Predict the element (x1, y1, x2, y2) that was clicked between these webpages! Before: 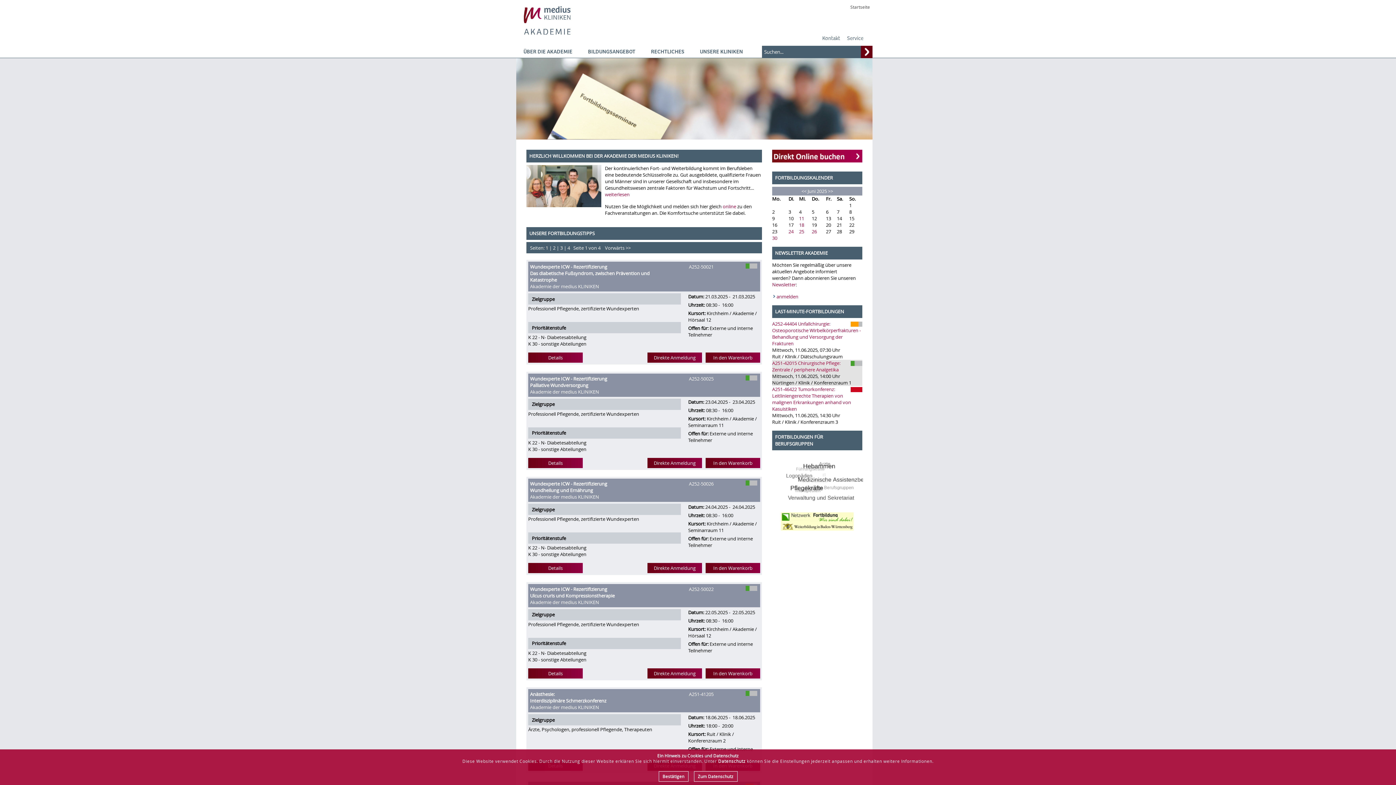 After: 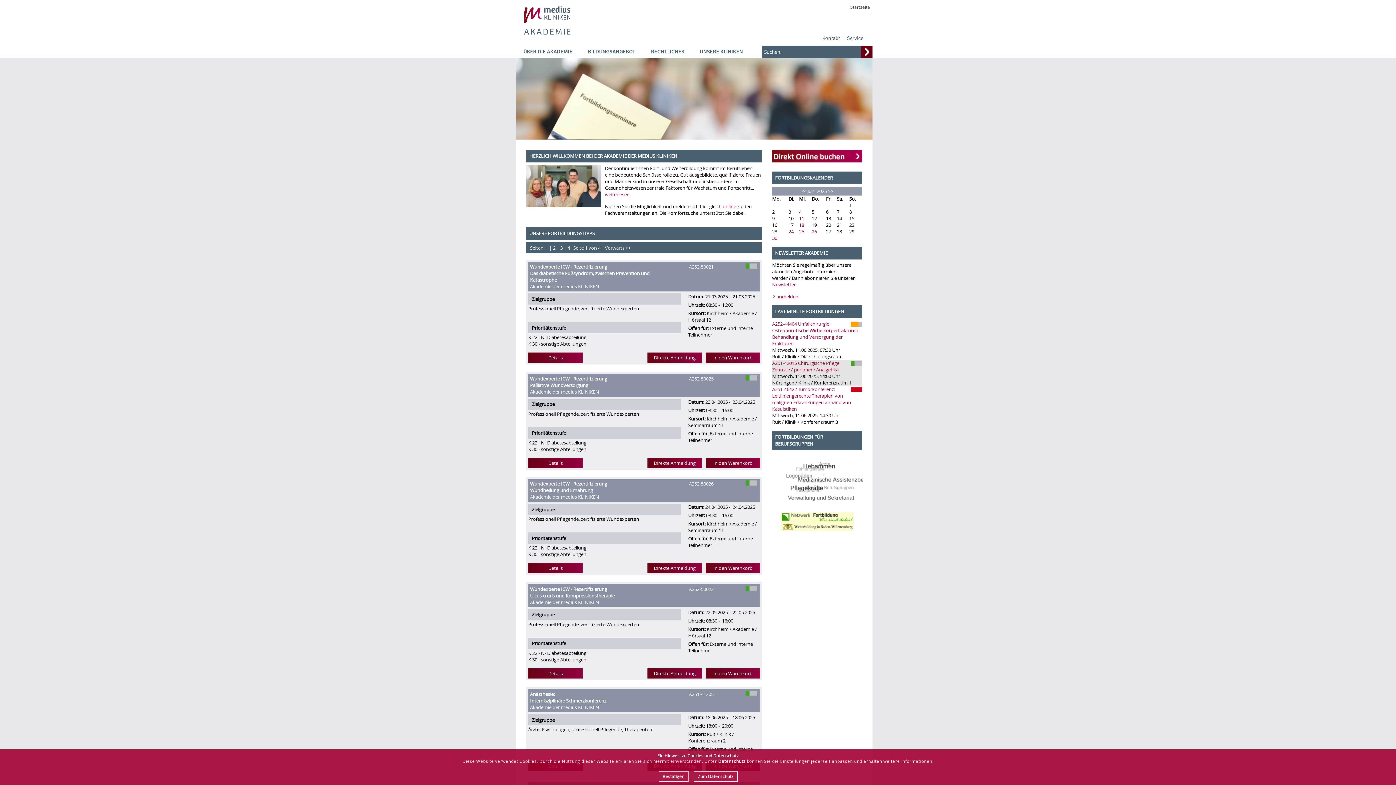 Action: bbox: (705, 563, 760, 573) label: In den Warenkorb